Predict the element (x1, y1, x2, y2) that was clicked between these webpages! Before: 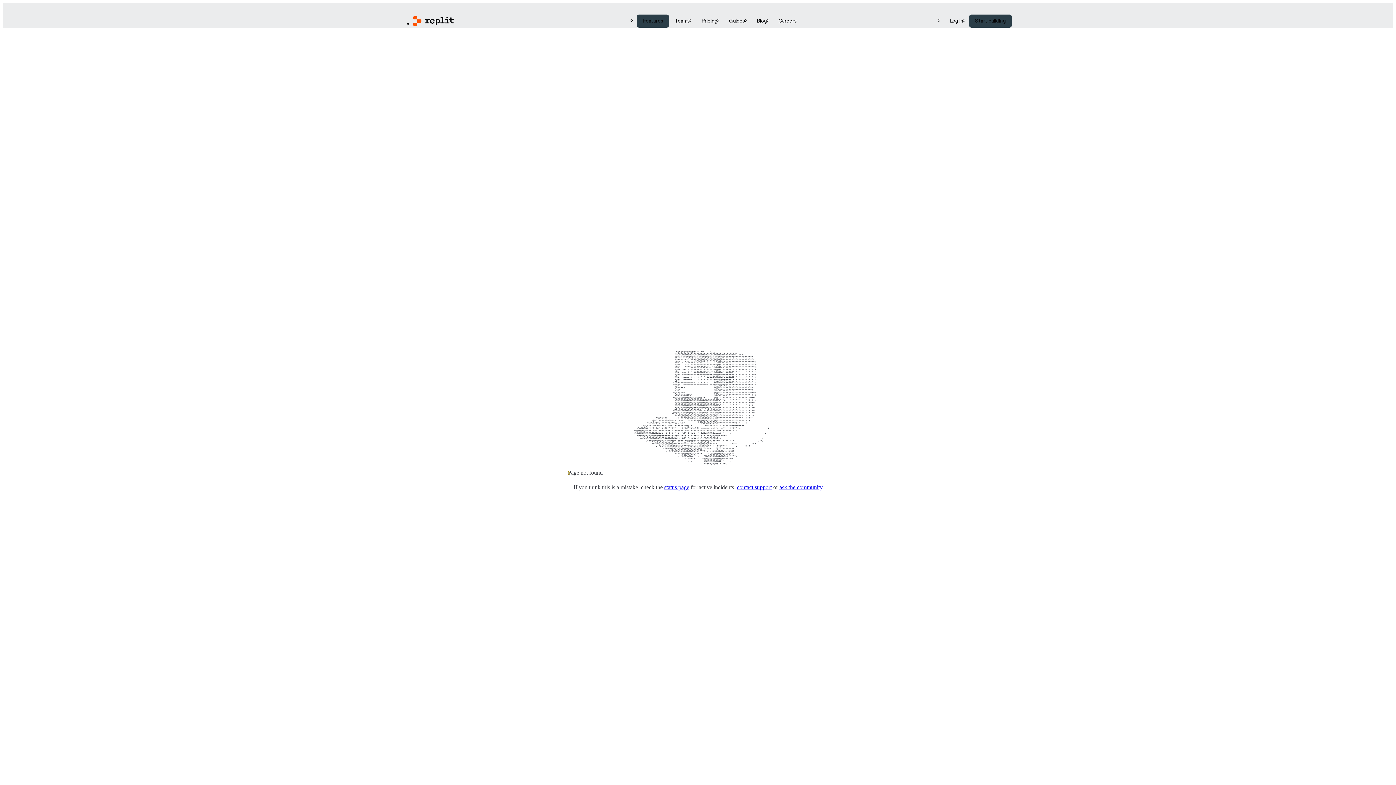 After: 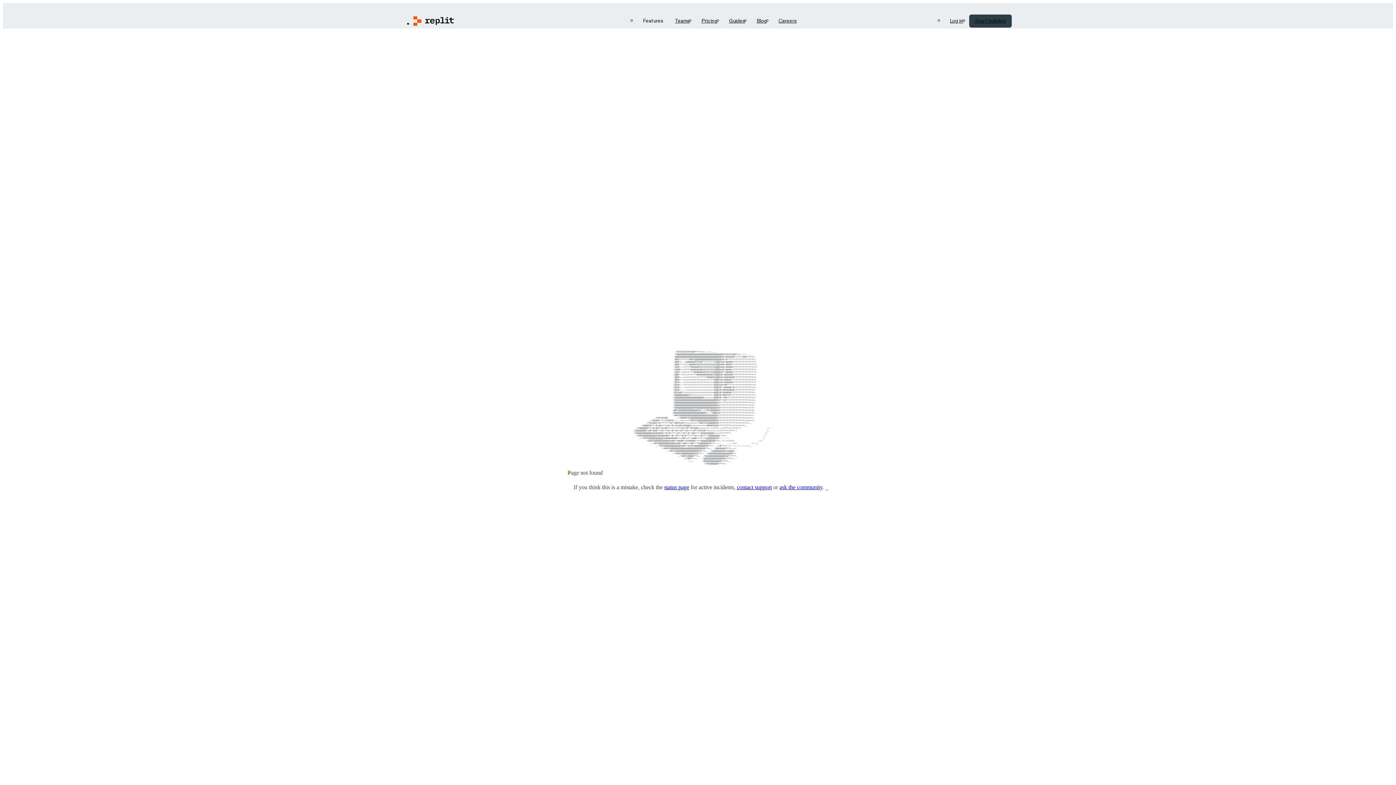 Action: bbox: (637, 14, 669, 27) label: Features